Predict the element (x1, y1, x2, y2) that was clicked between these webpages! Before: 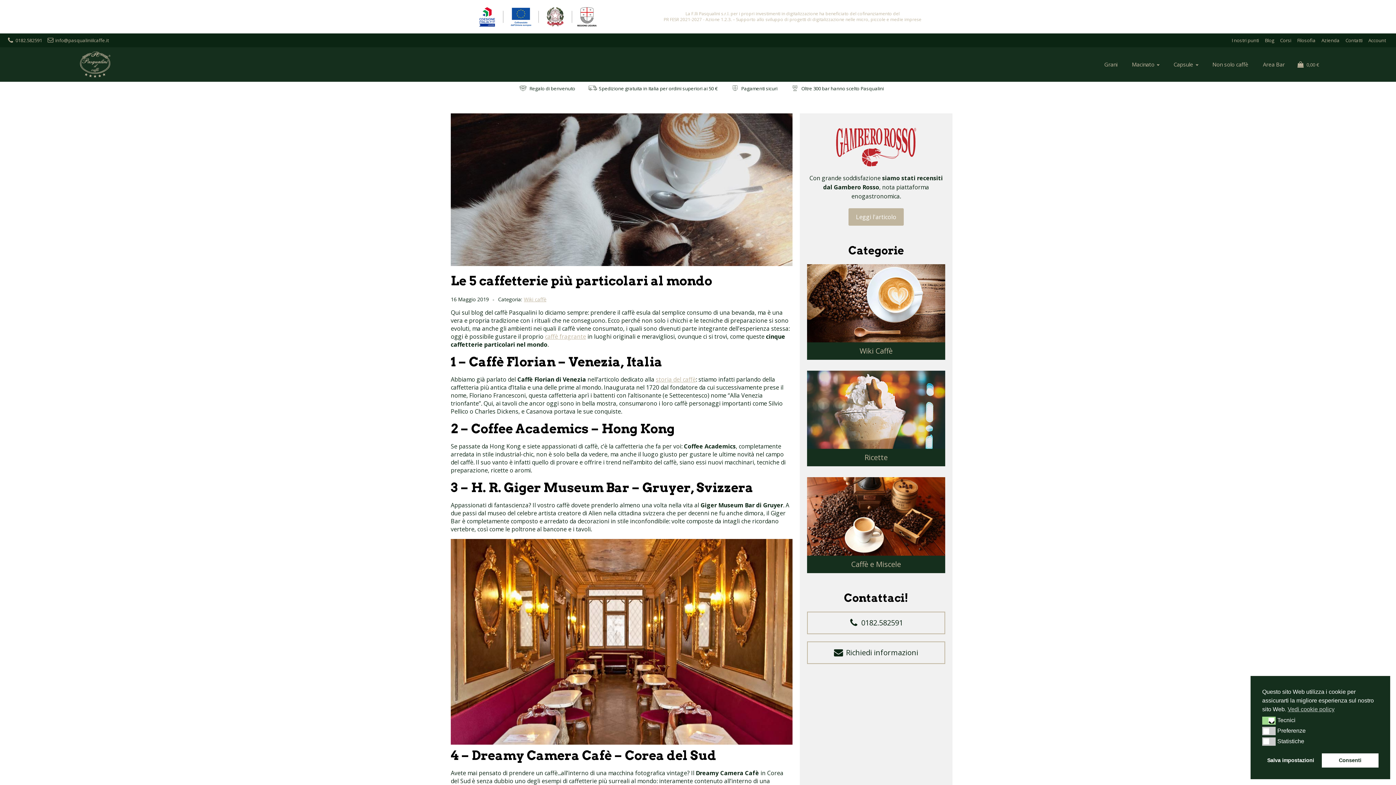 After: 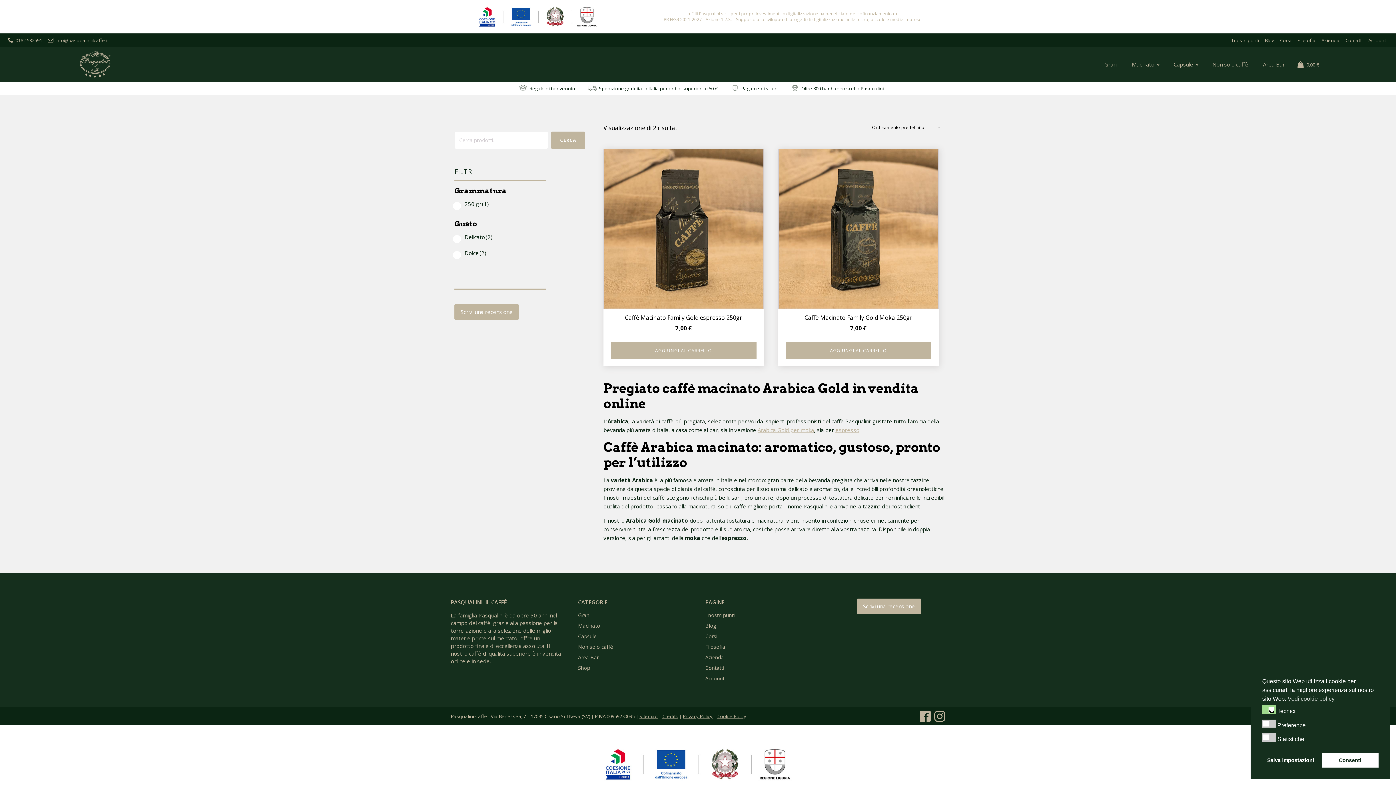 Action: bbox: (545, 332, 586, 340) label: caffè fragrante